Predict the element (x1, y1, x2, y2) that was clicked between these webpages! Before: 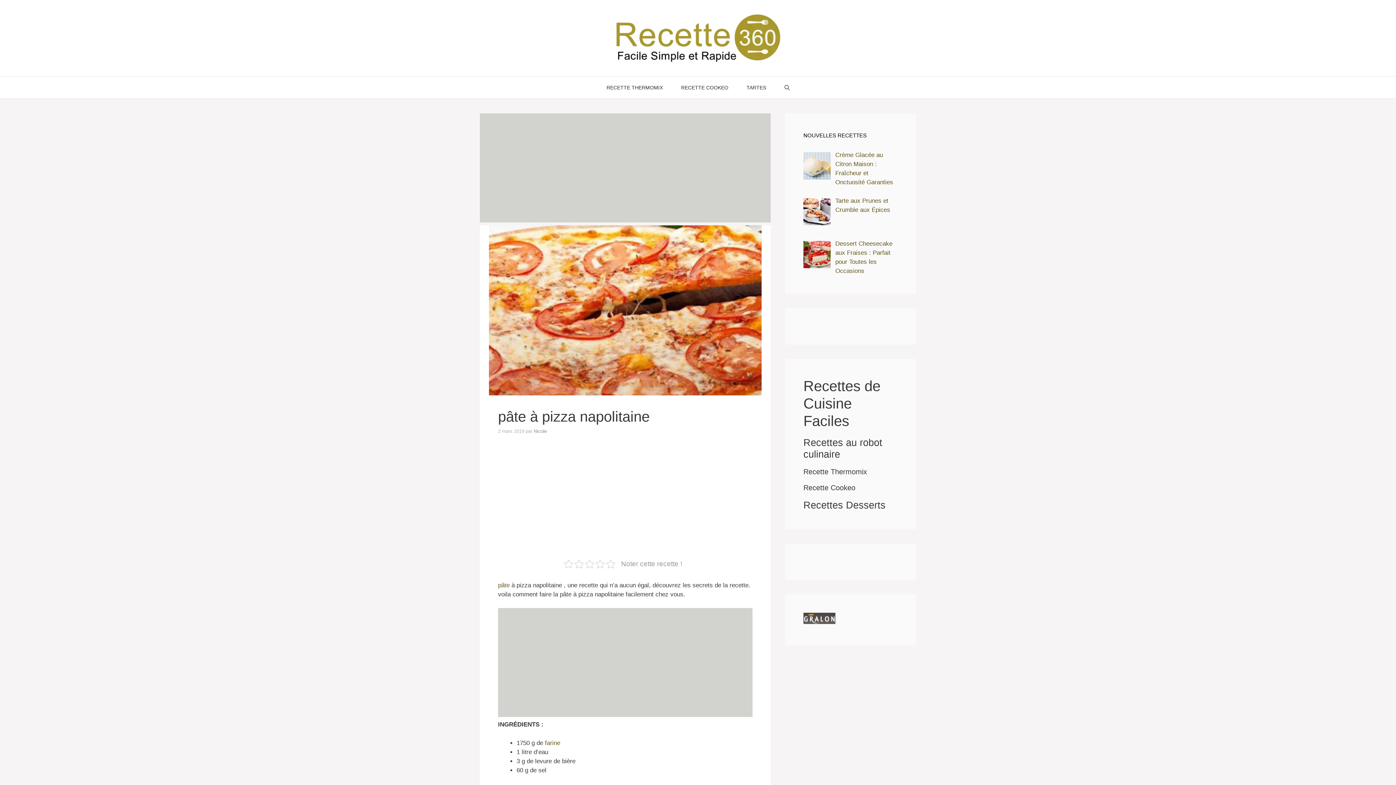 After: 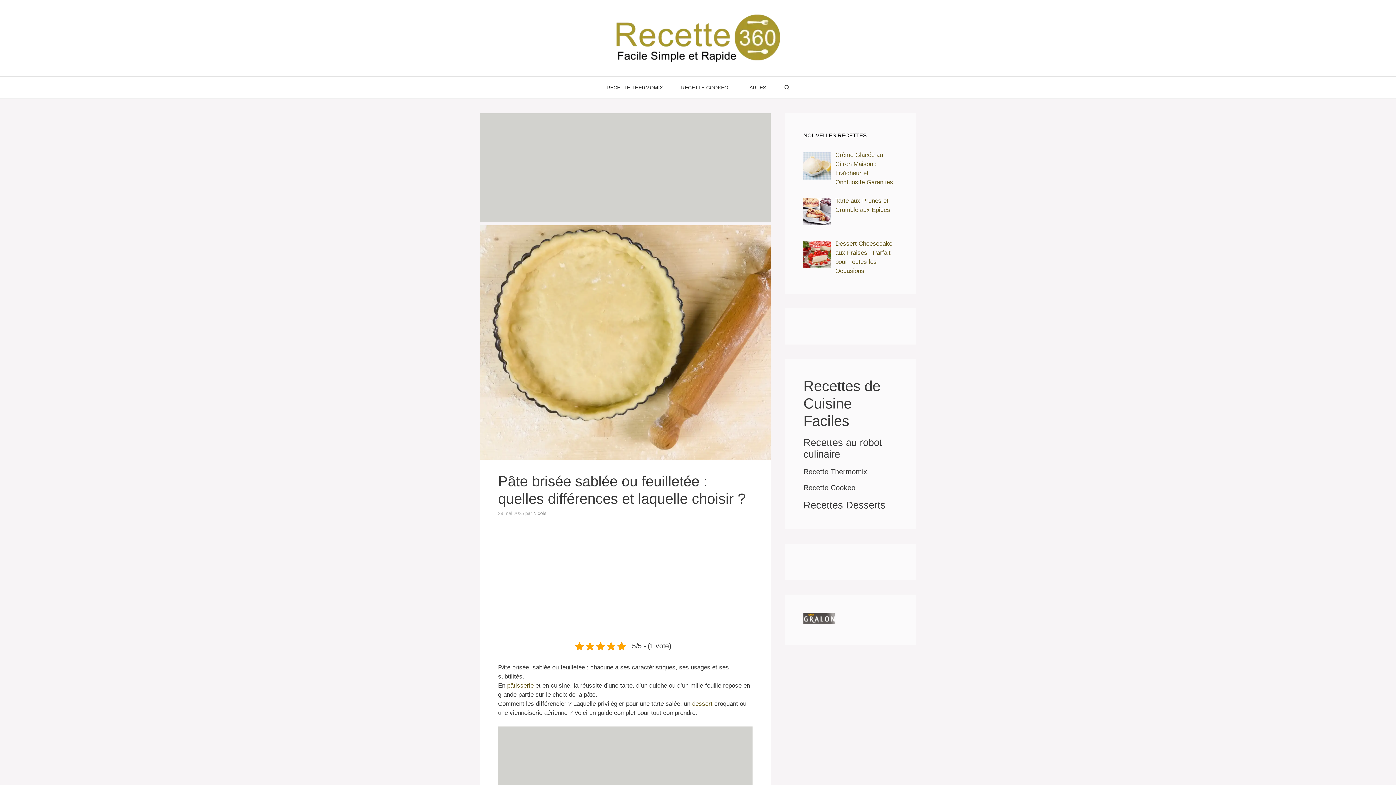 Action: bbox: (498, 582, 509, 588) label: pâte